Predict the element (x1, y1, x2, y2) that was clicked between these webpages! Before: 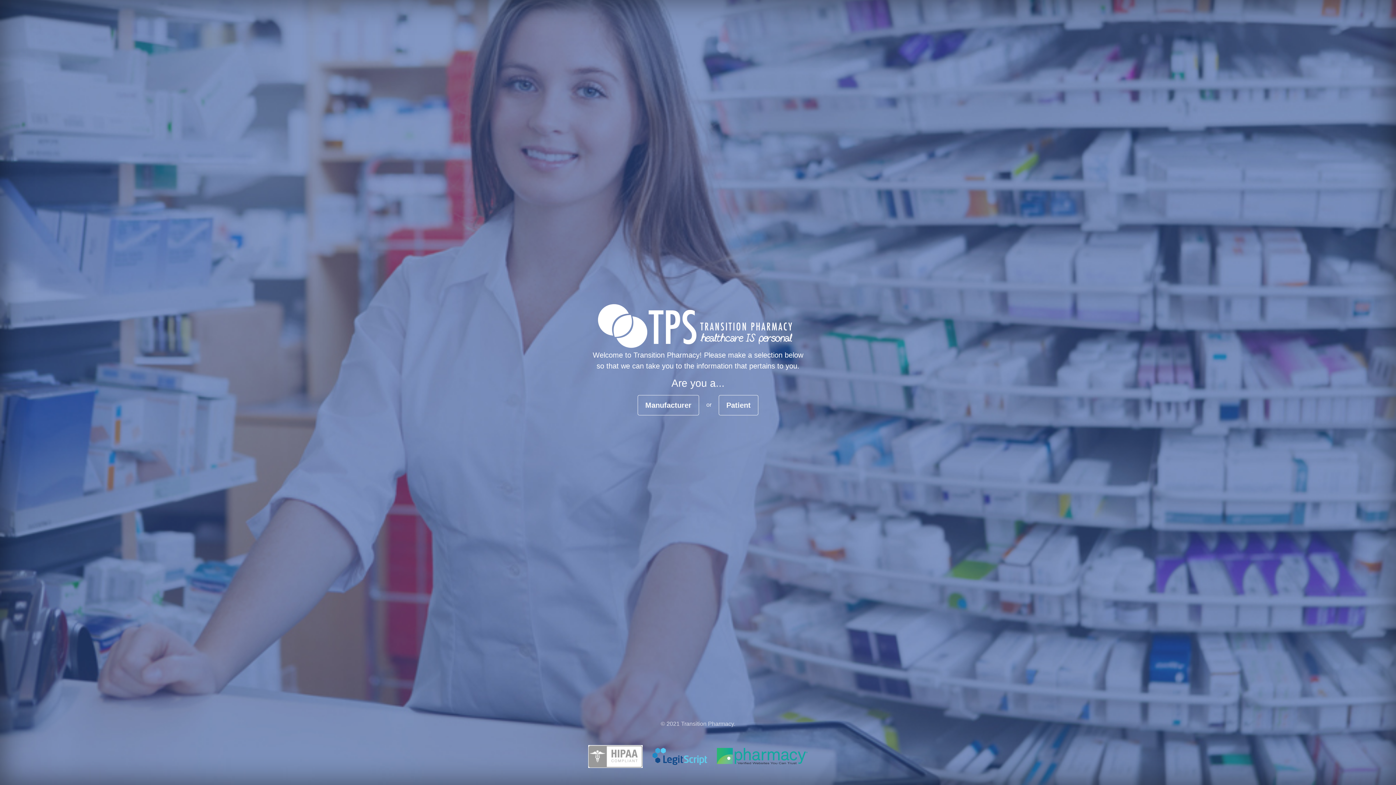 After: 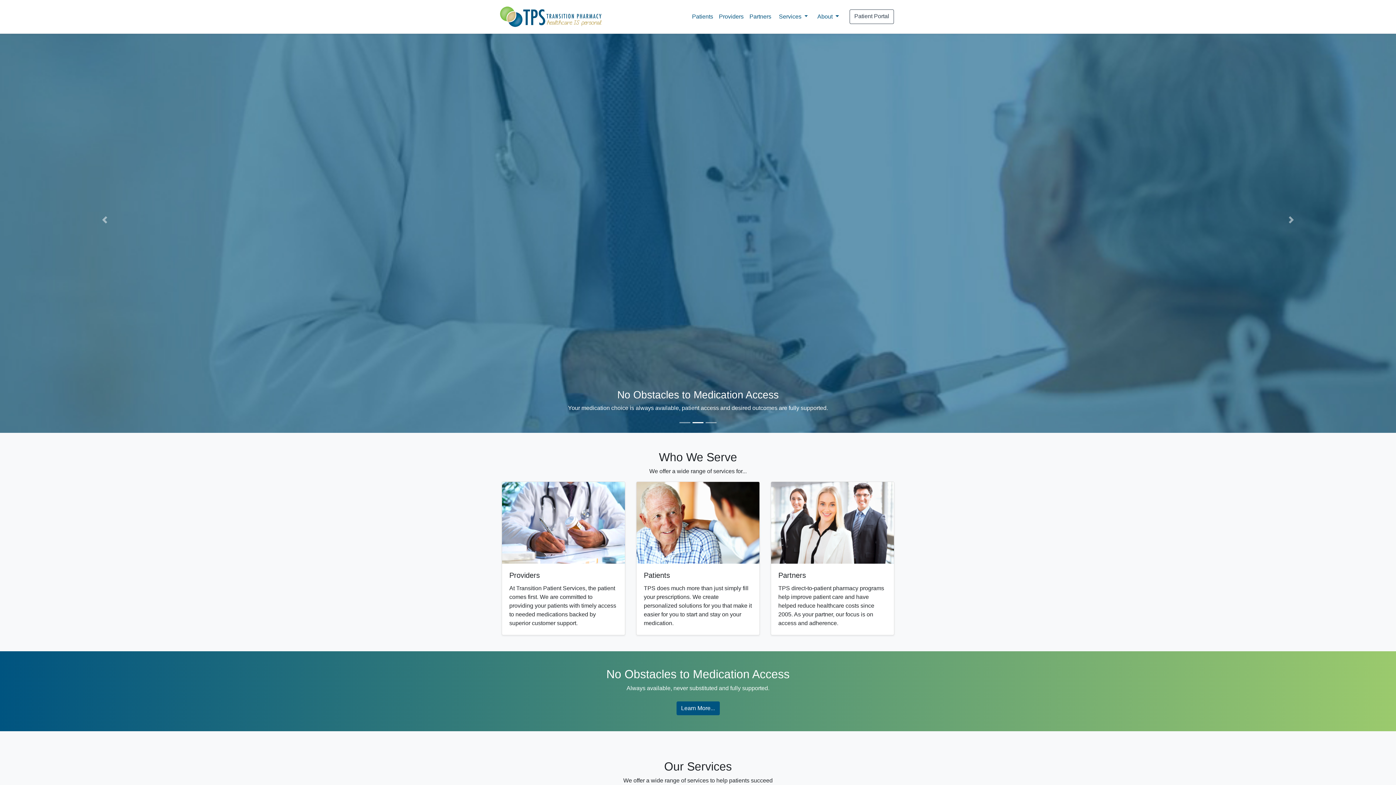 Action: bbox: (637, 395, 699, 415) label: Manufacturer